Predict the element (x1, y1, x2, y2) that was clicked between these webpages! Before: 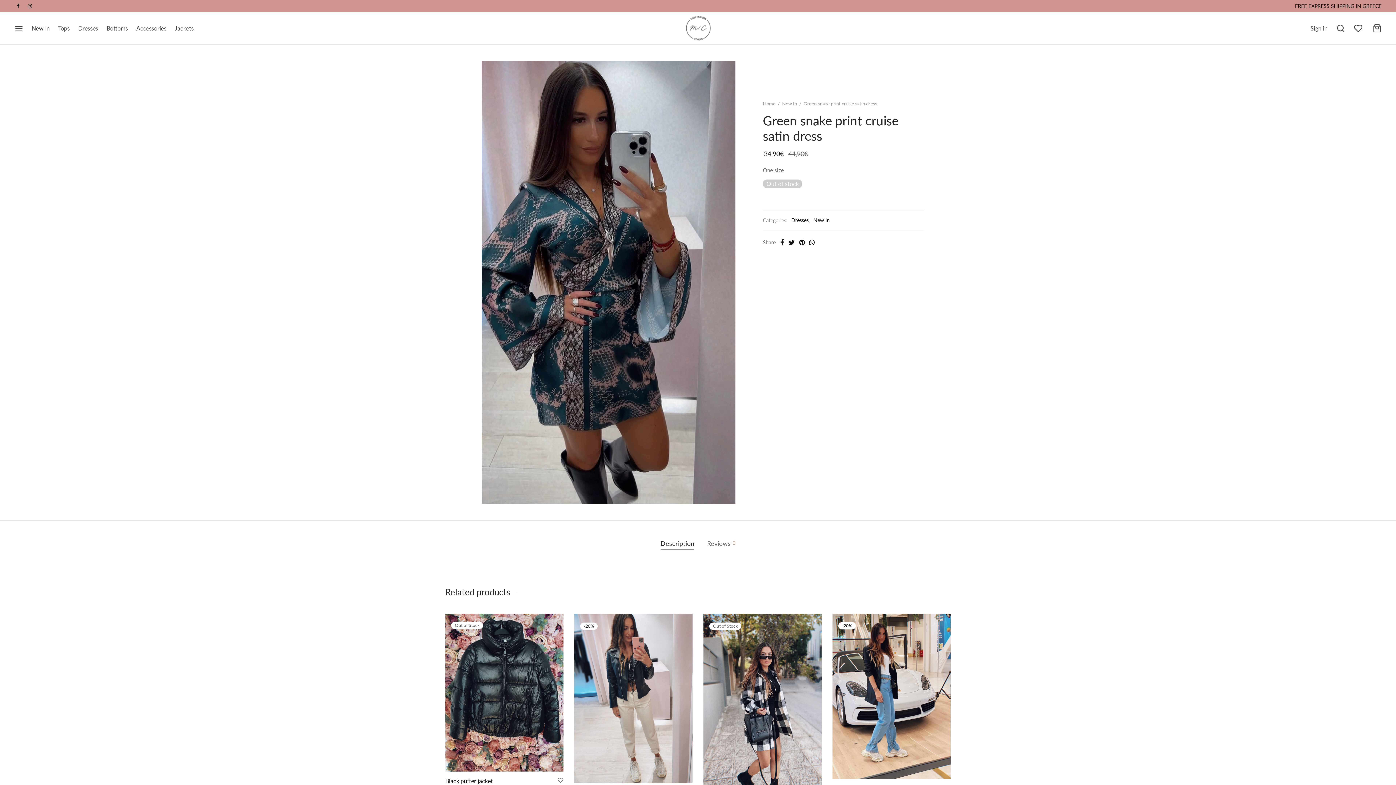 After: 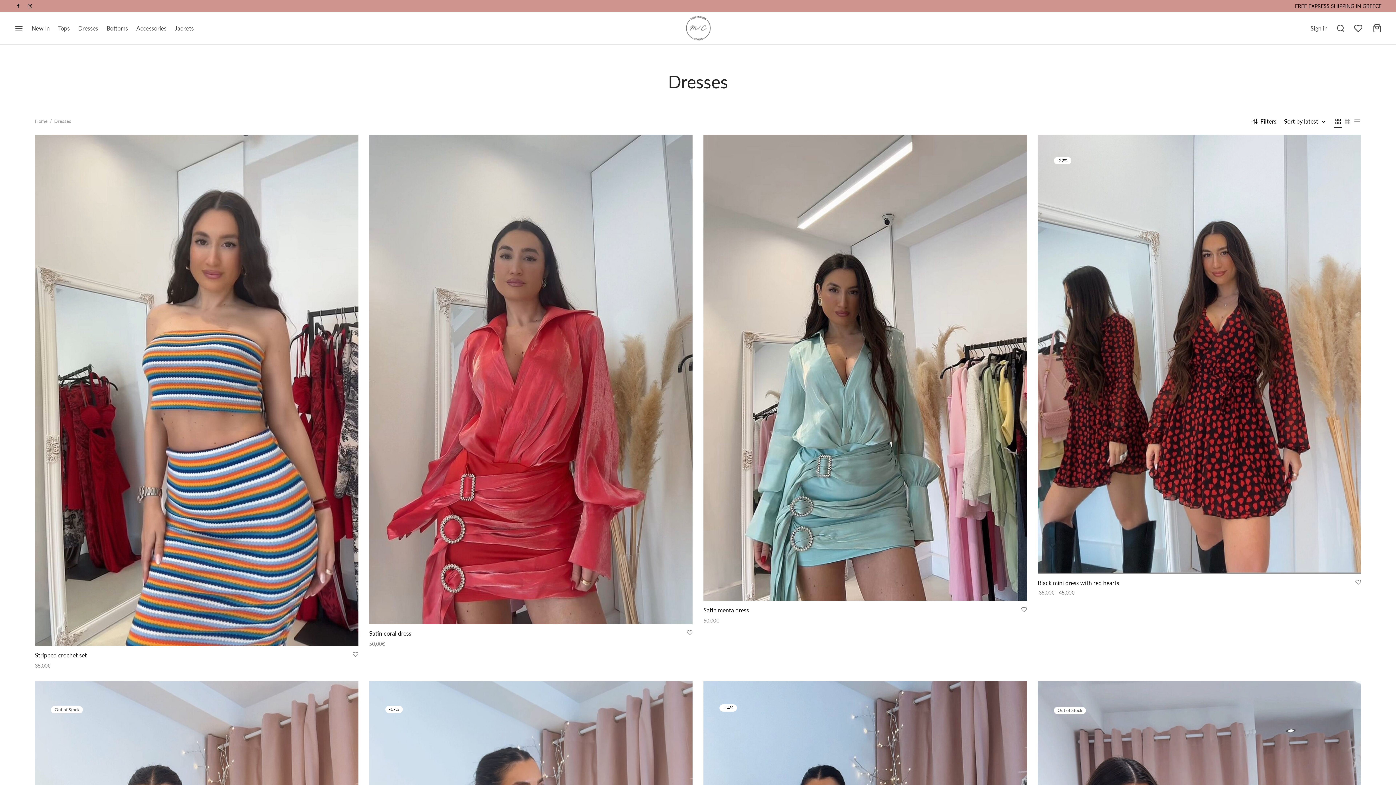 Action: label: Dresses bbox: (791, 216, 808, 224)